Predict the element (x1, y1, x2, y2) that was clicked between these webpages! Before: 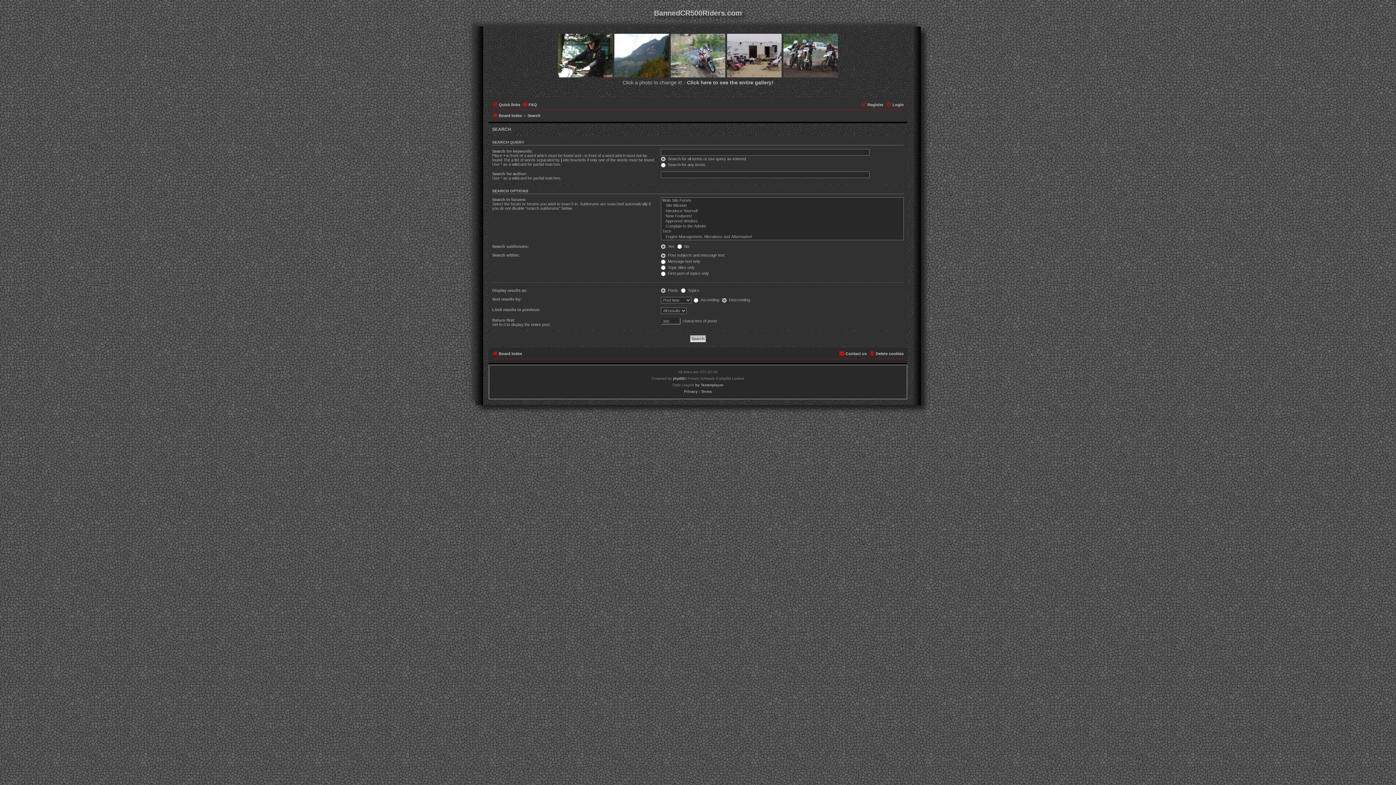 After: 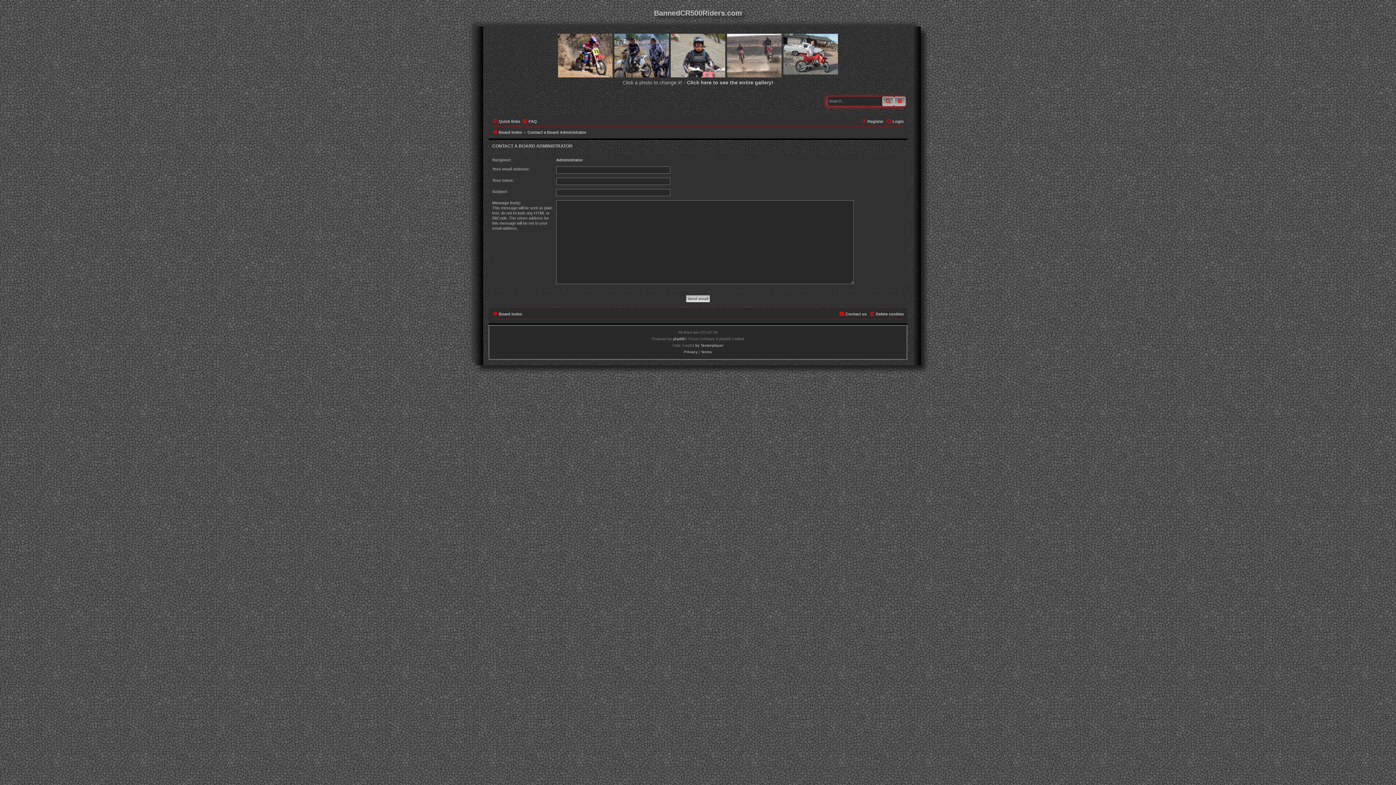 Action: bbox: (839, 349, 866, 358) label: Contact us